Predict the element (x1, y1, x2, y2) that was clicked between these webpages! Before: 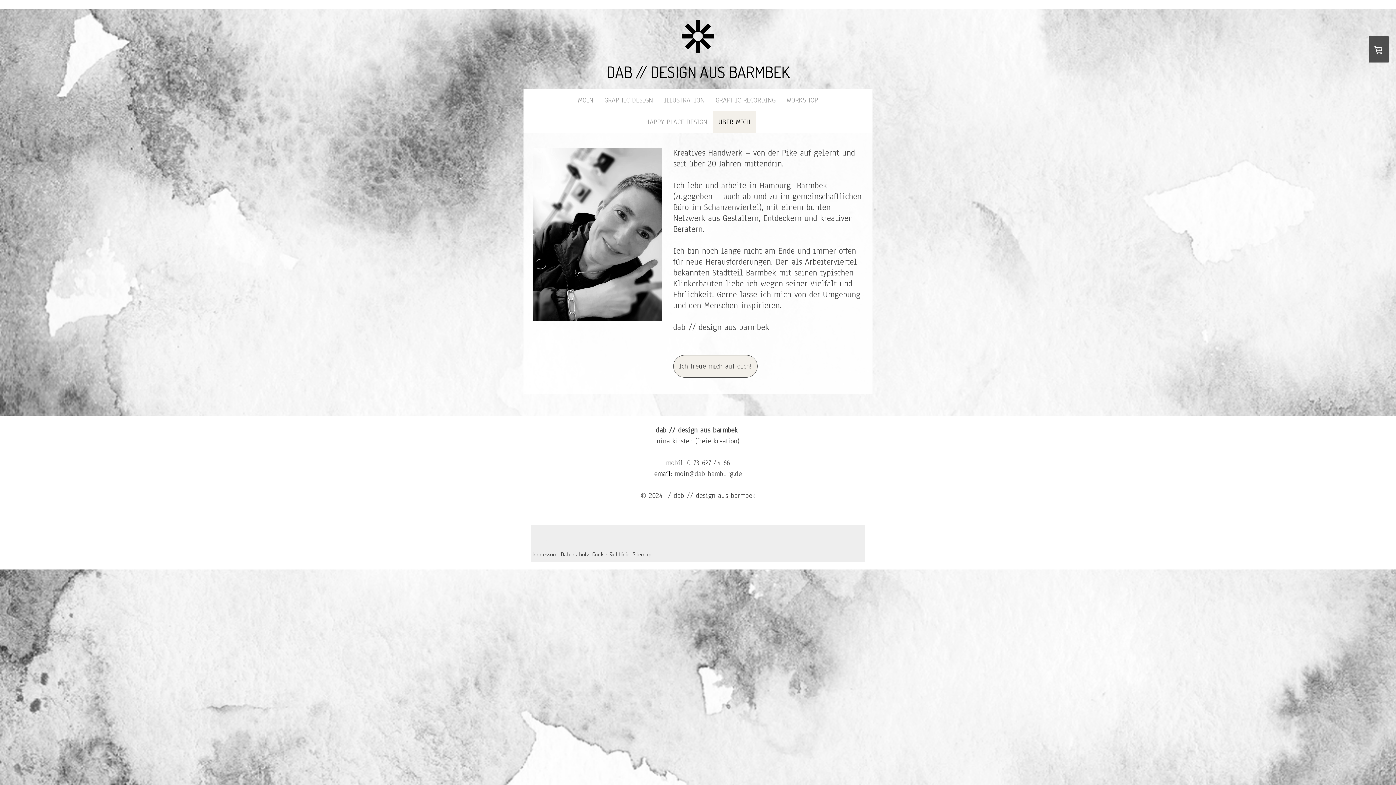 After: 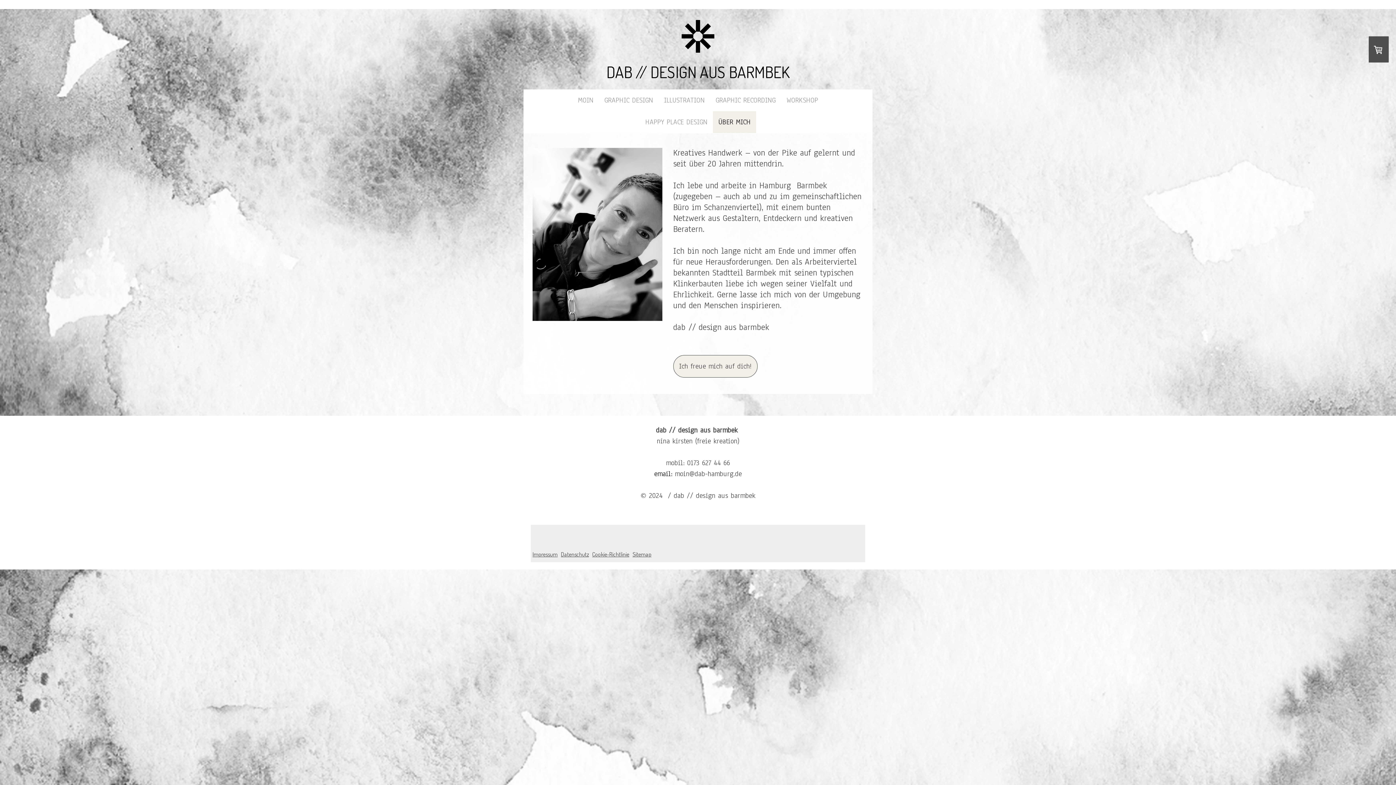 Action: label: ÜBER MICH bbox: (713, 111, 756, 133)